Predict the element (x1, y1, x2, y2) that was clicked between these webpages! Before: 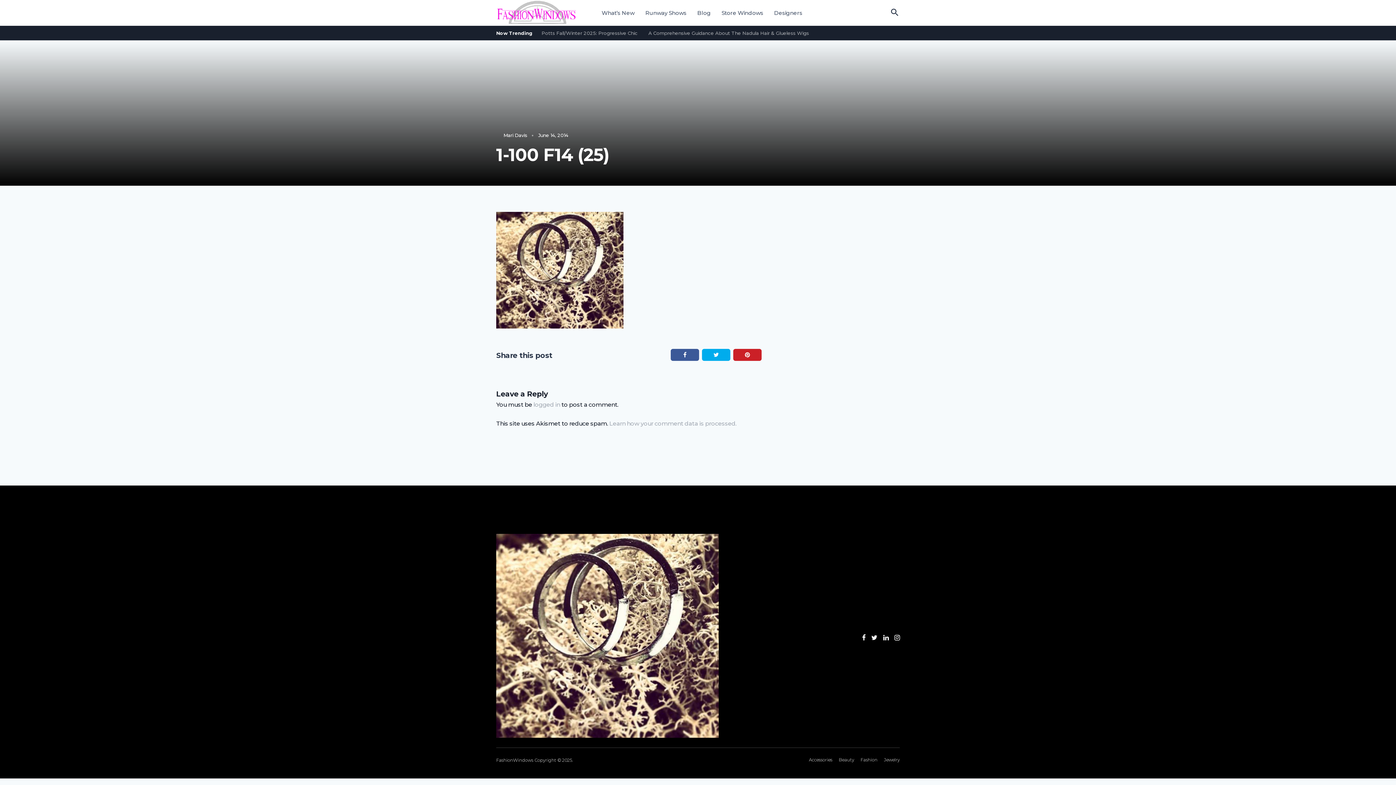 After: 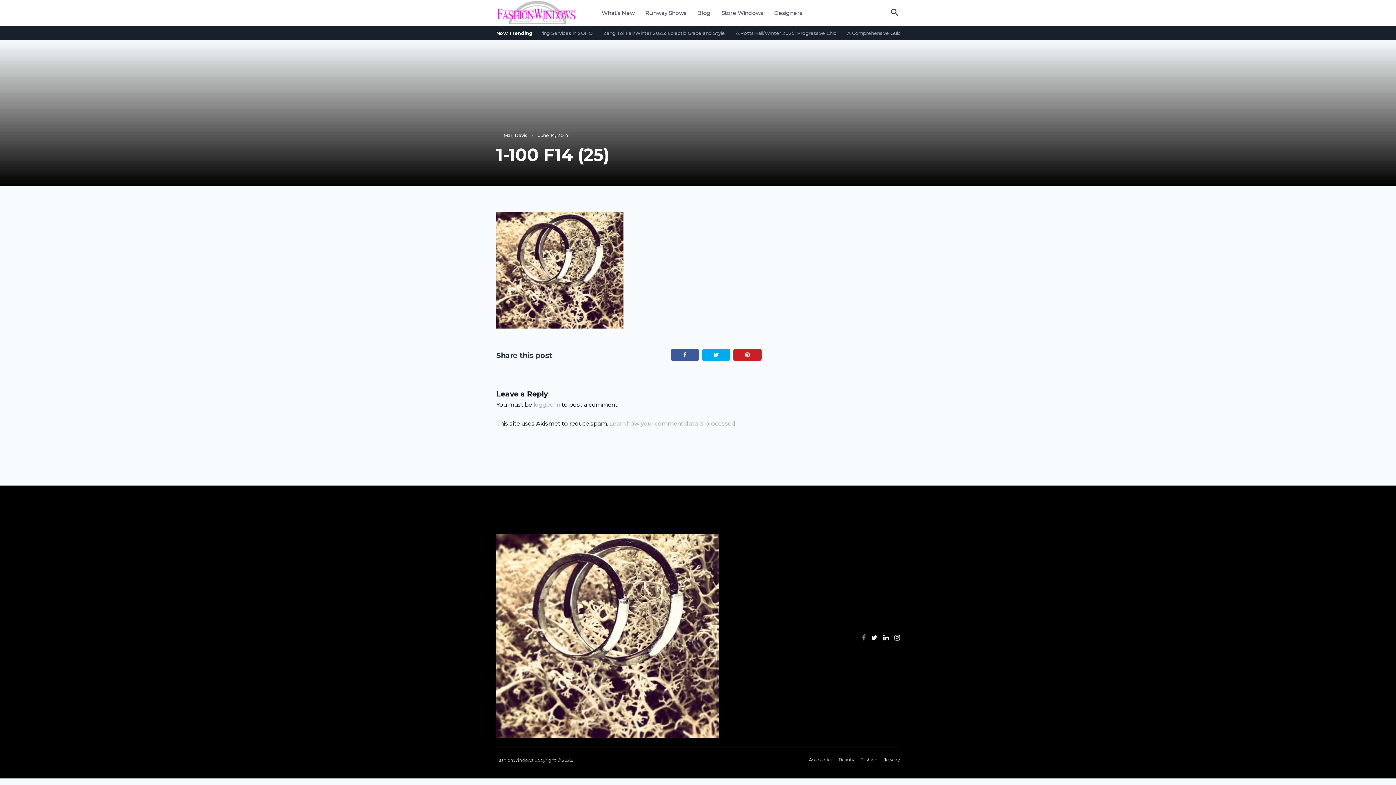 Action: bbox: (862, 634, 865, 642)